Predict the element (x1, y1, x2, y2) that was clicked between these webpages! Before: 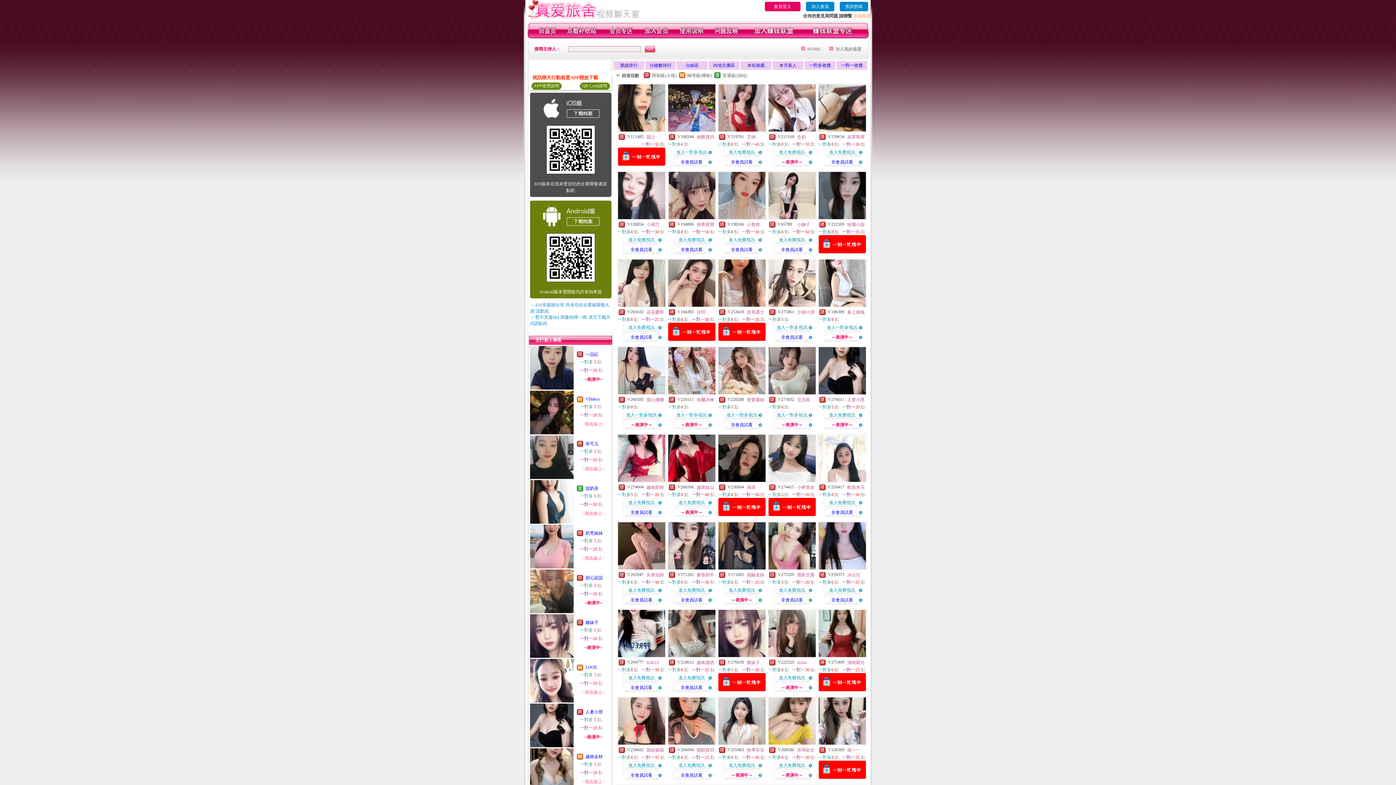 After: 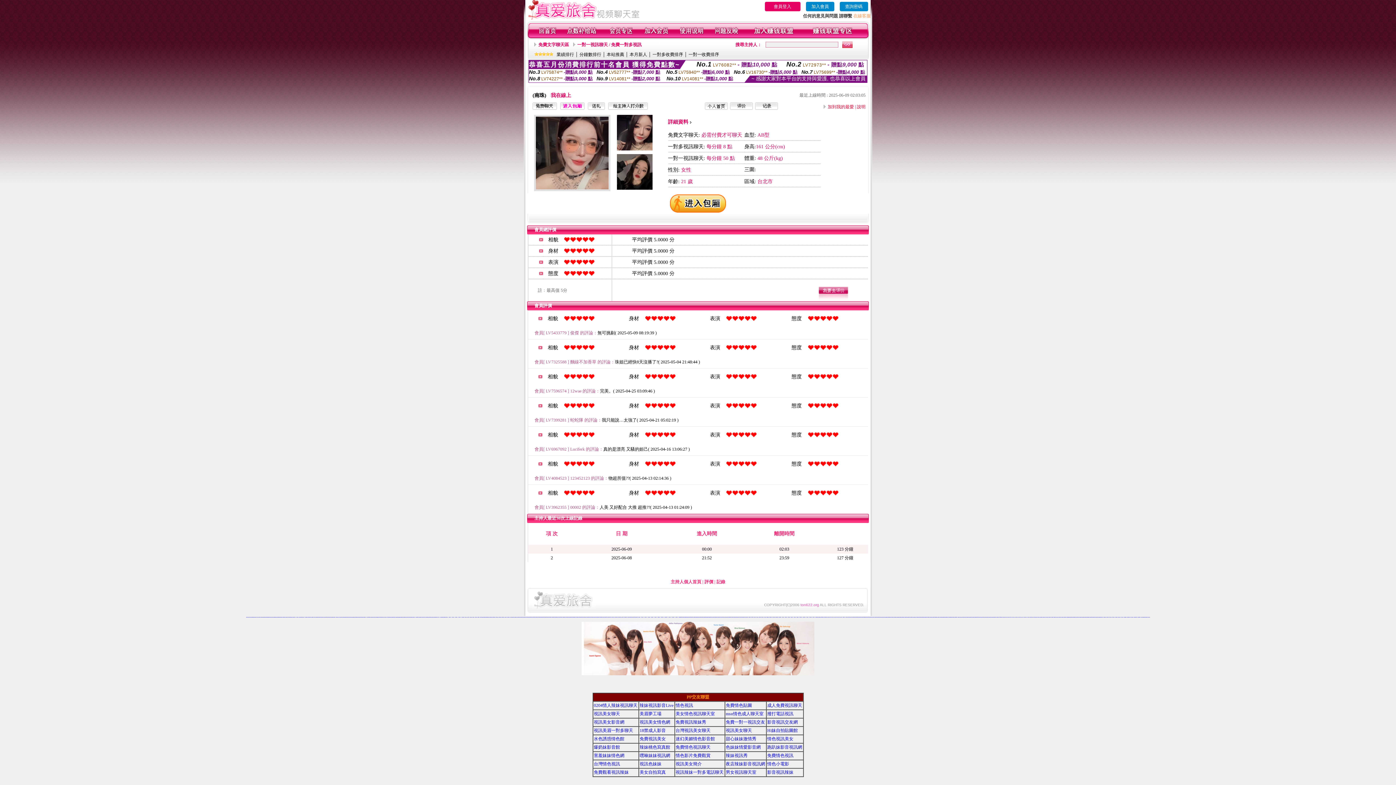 Action: bbox: (747, 485, 755, 490) label: 南珠